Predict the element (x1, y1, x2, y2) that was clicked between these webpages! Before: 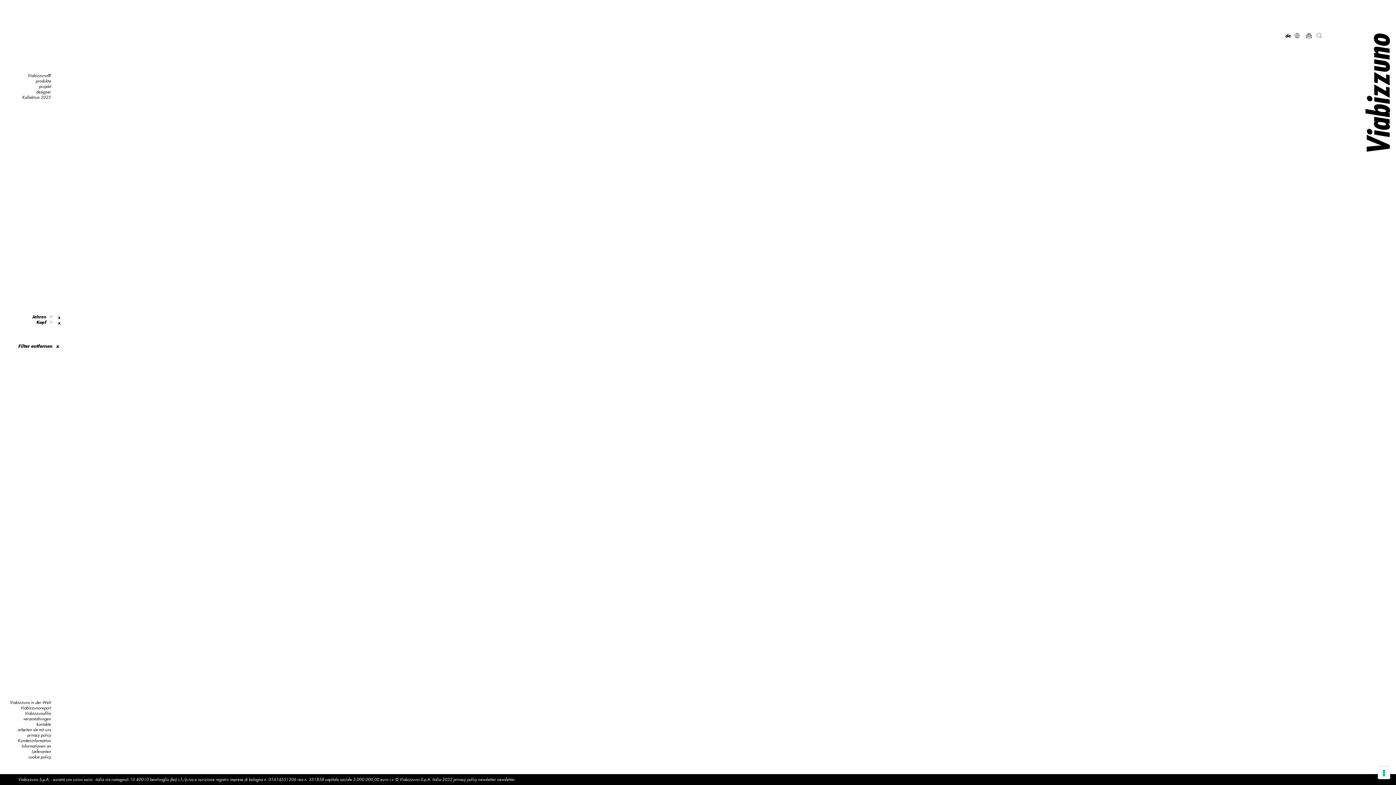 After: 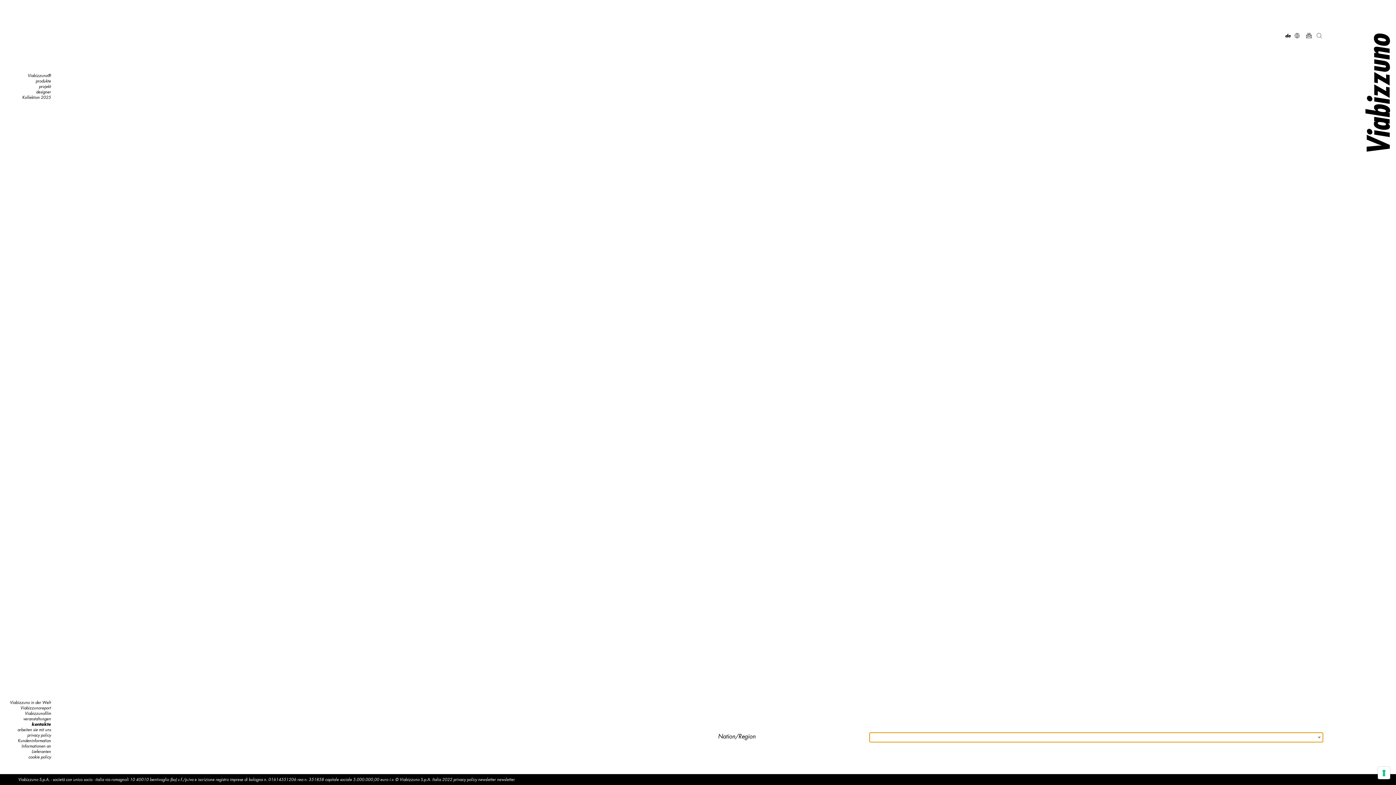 Action: bbox: (36, 721, 50, 727) label: kontakte